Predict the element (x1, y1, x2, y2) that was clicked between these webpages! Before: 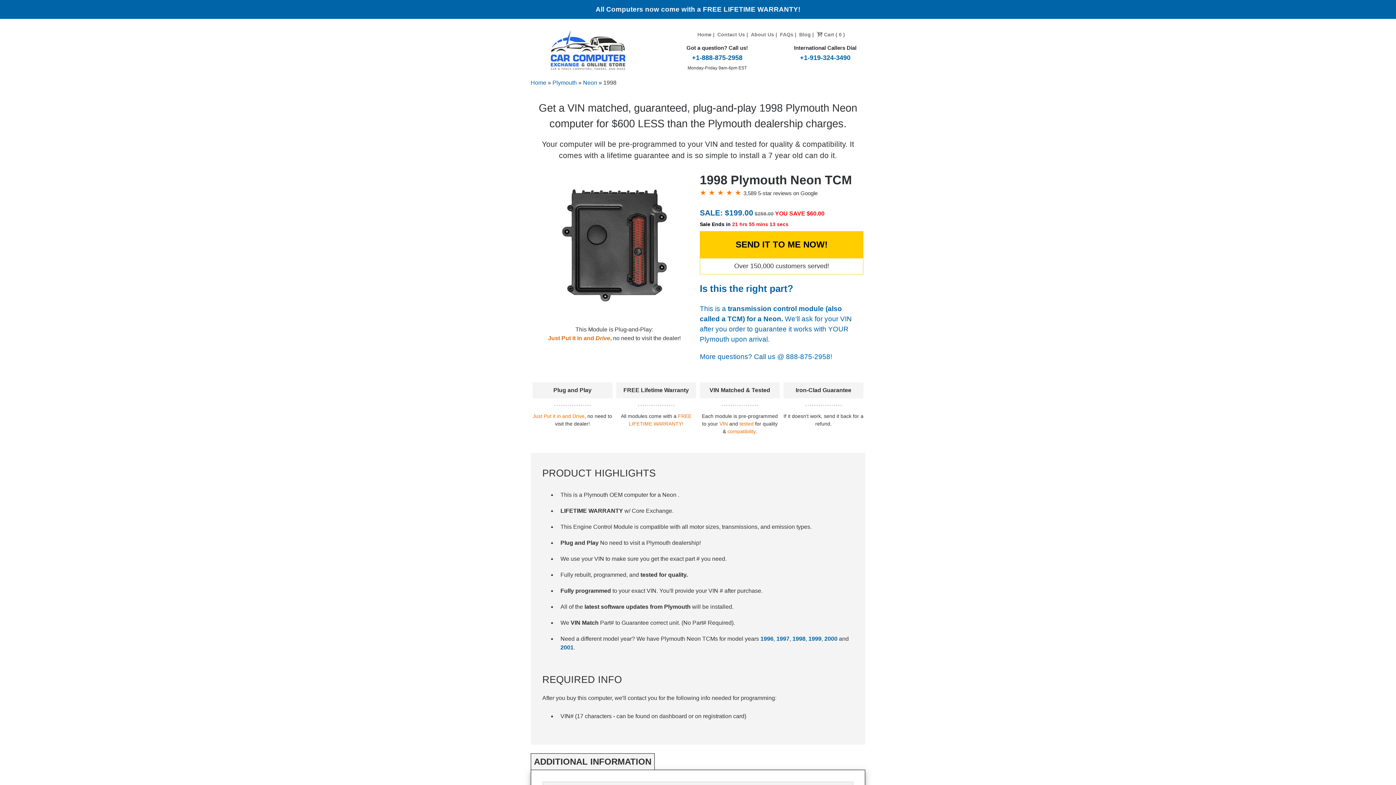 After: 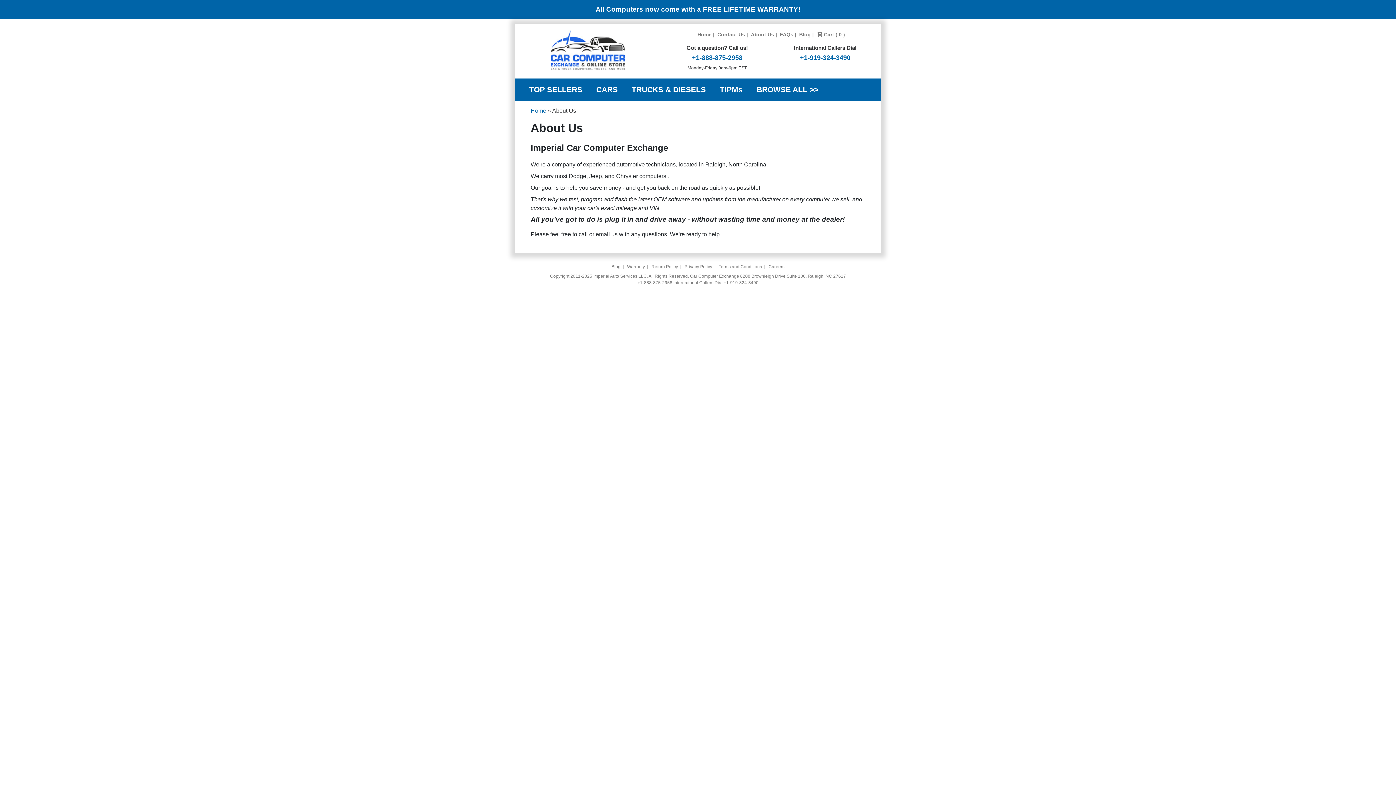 Action: label: About Us bbox: (751, 31, 774, 37)